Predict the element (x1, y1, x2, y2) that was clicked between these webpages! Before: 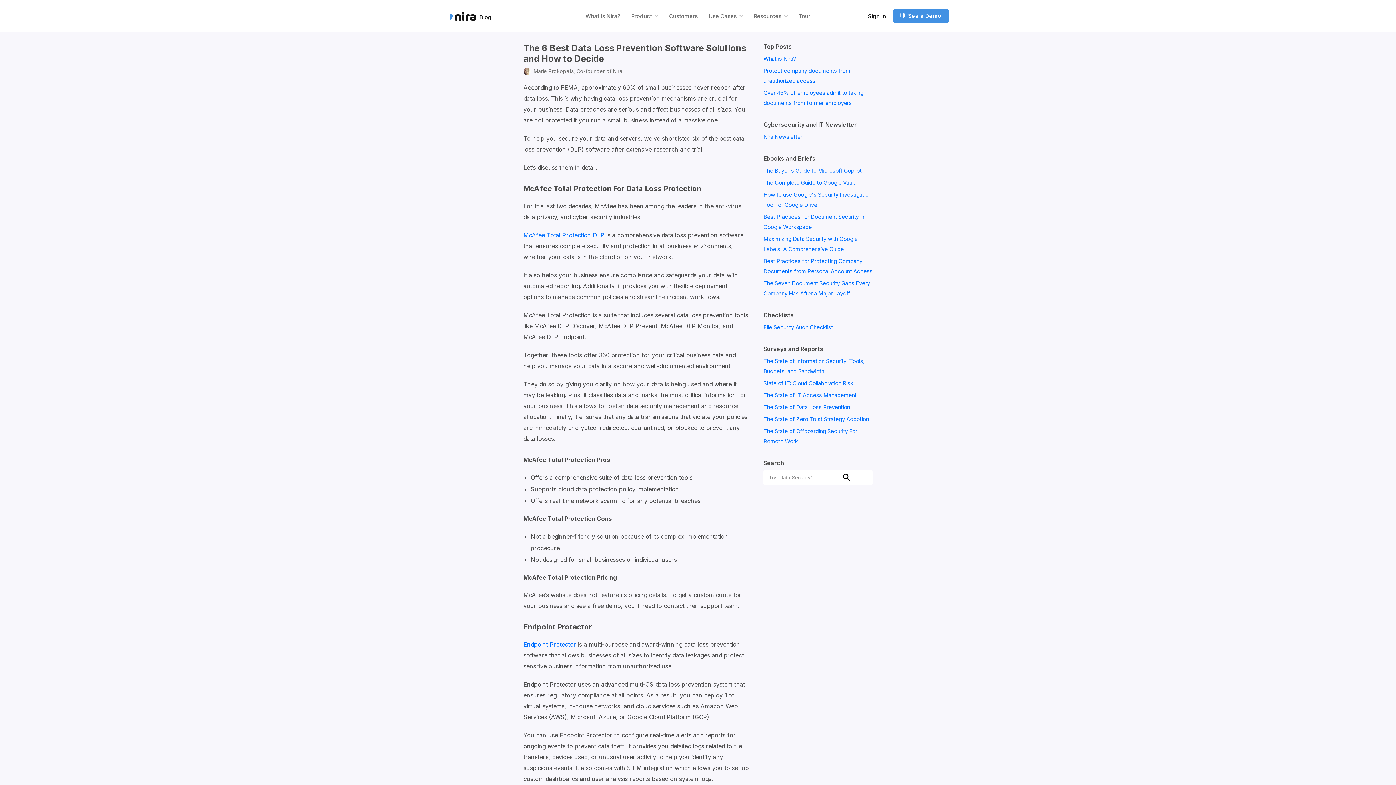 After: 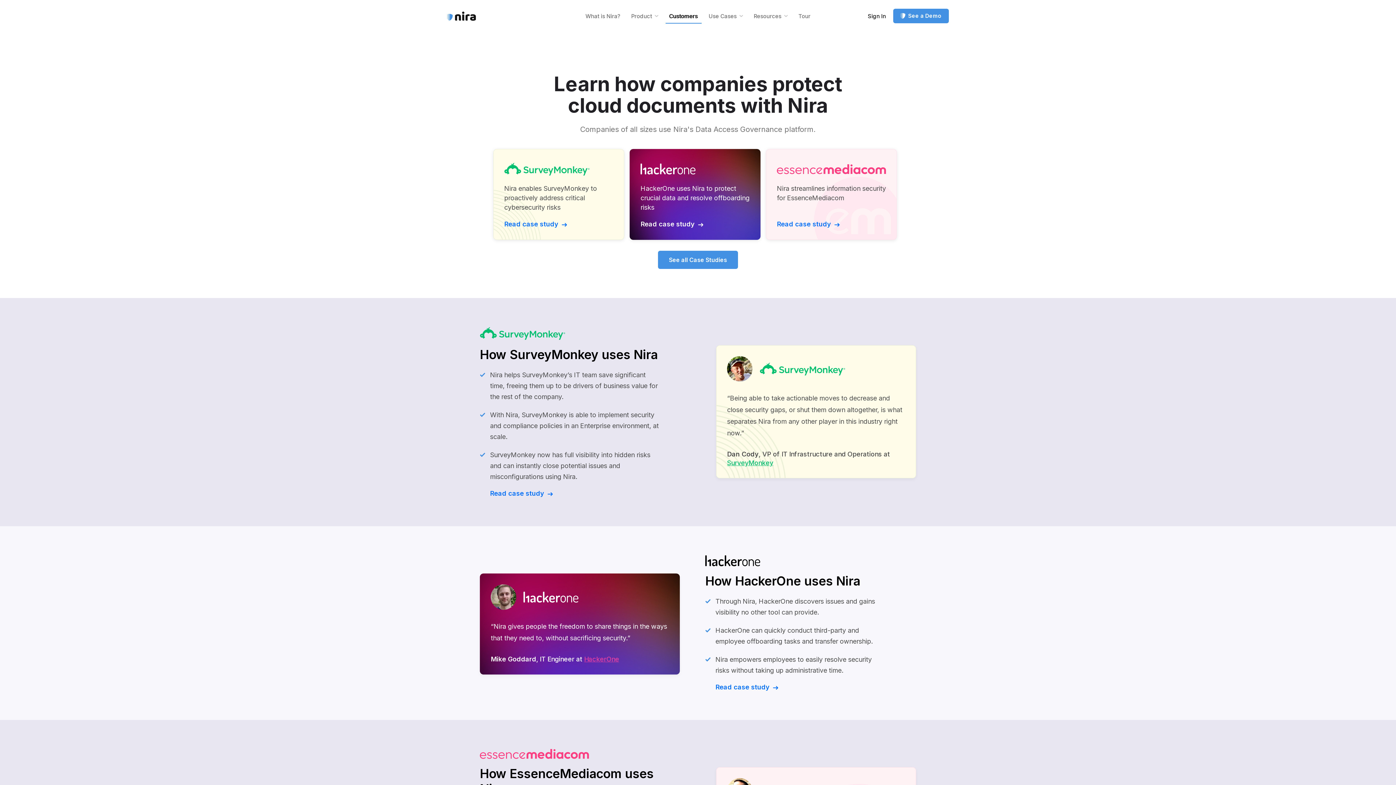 Action: label: Customers bbox: (665, 12, 701, 19)